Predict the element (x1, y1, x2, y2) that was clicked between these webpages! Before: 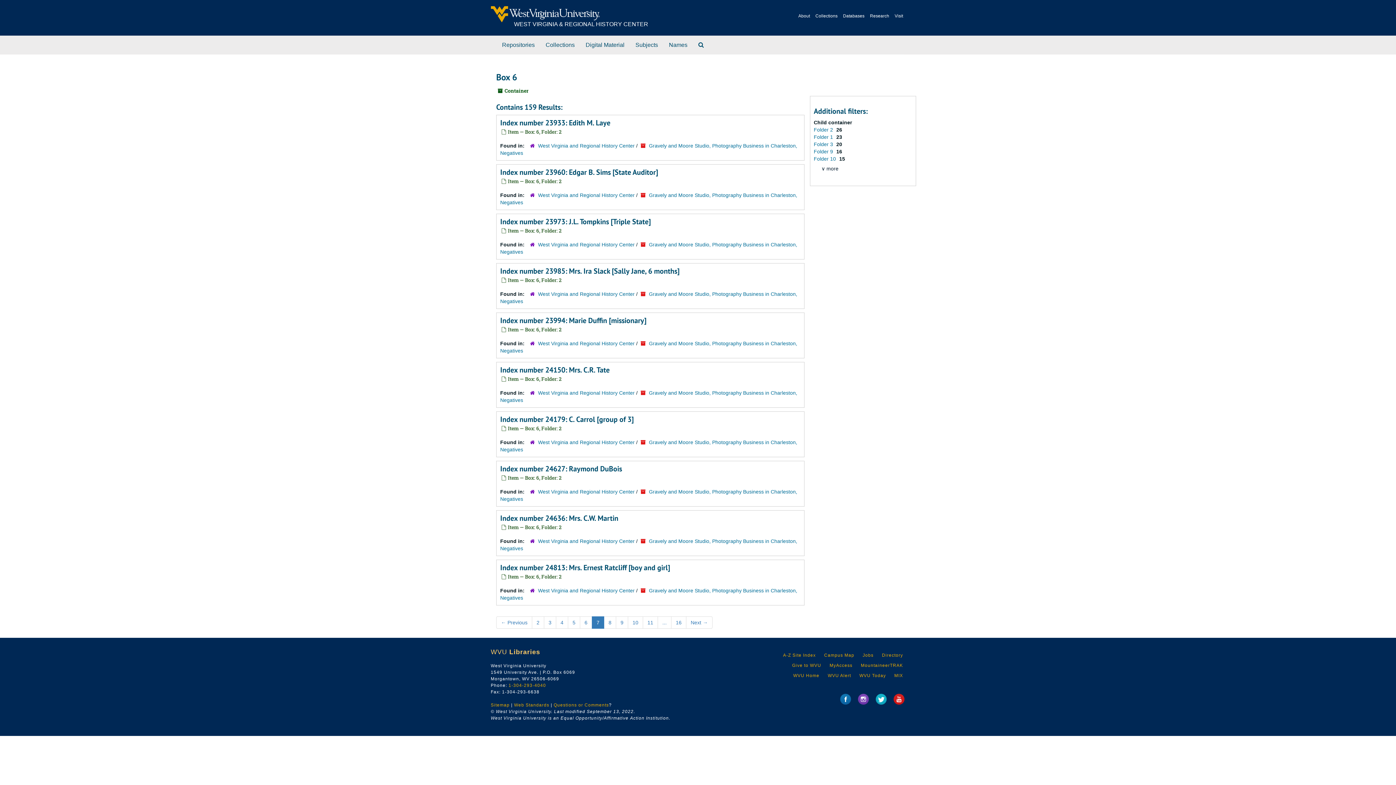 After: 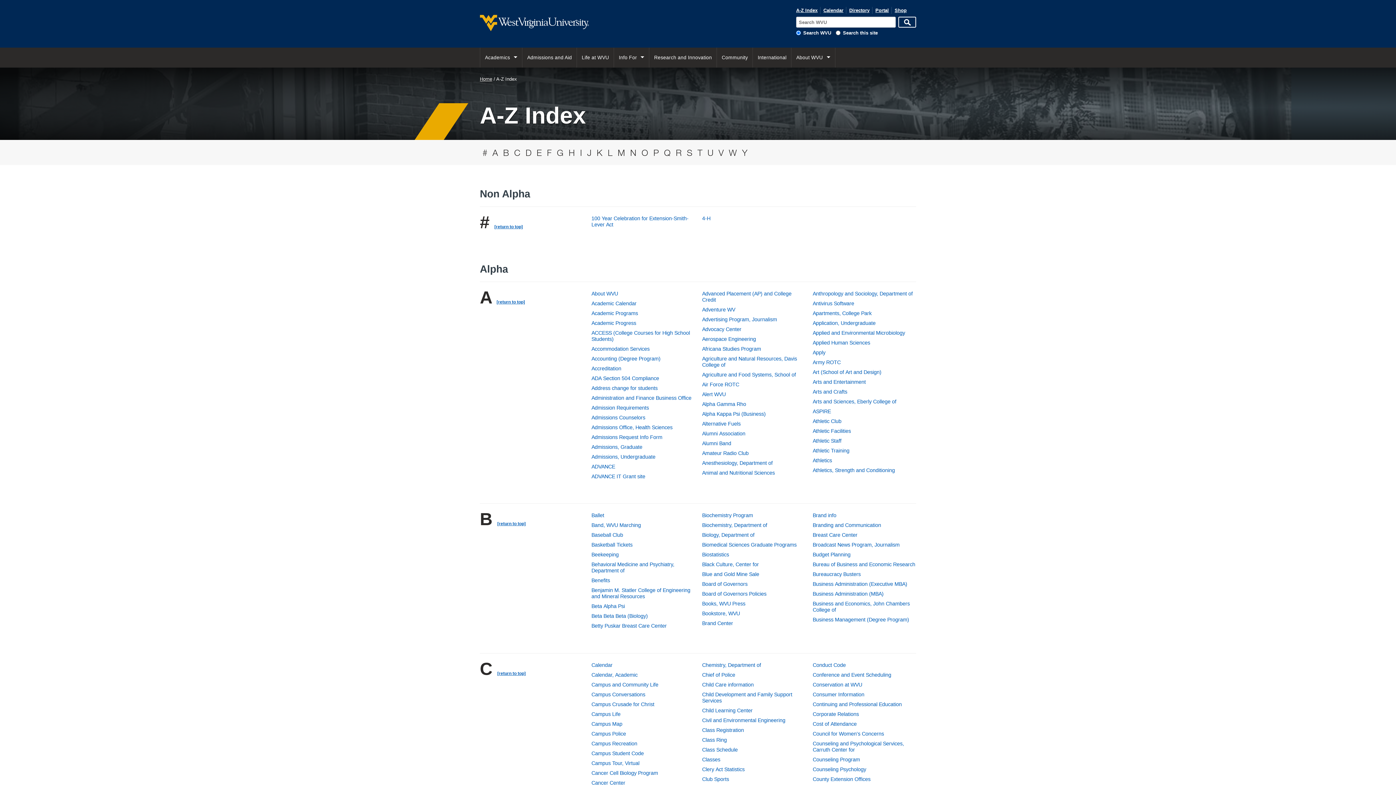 Action: label: A-Z Site Index bbox: (783, 649, 816, 658)